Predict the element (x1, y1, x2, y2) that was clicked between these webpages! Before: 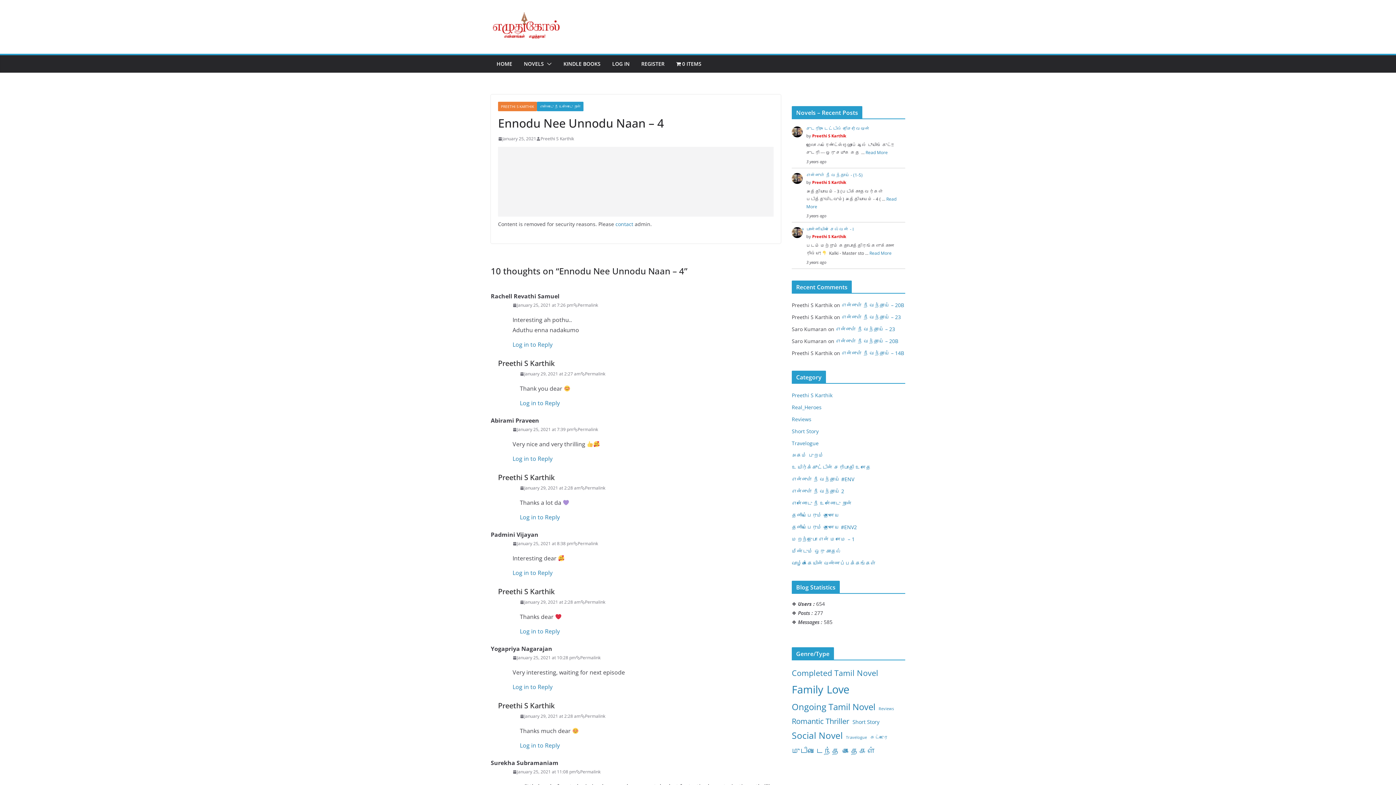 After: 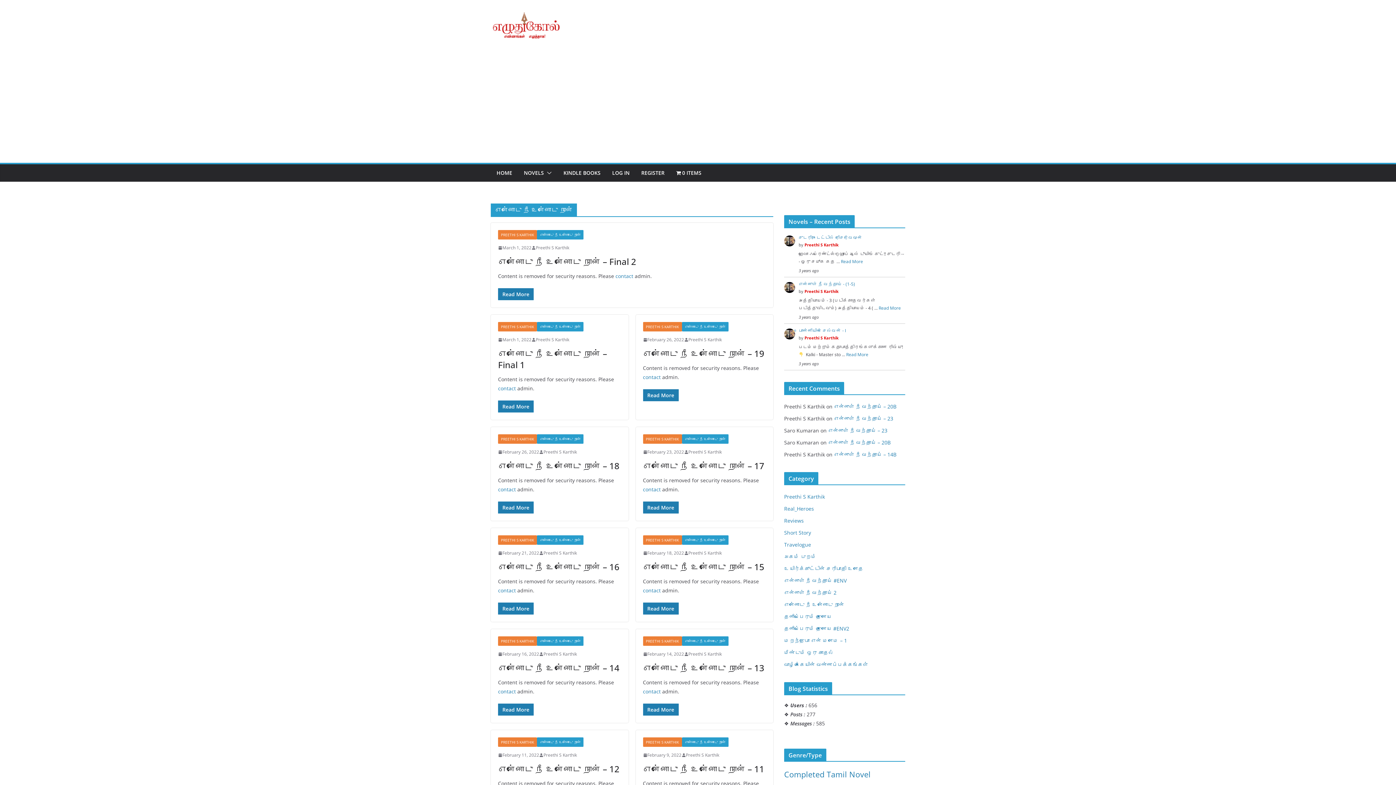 Action: bbox: (537, 101, 583, 111) label: என்னோடு நீ உன்னோடு நான்